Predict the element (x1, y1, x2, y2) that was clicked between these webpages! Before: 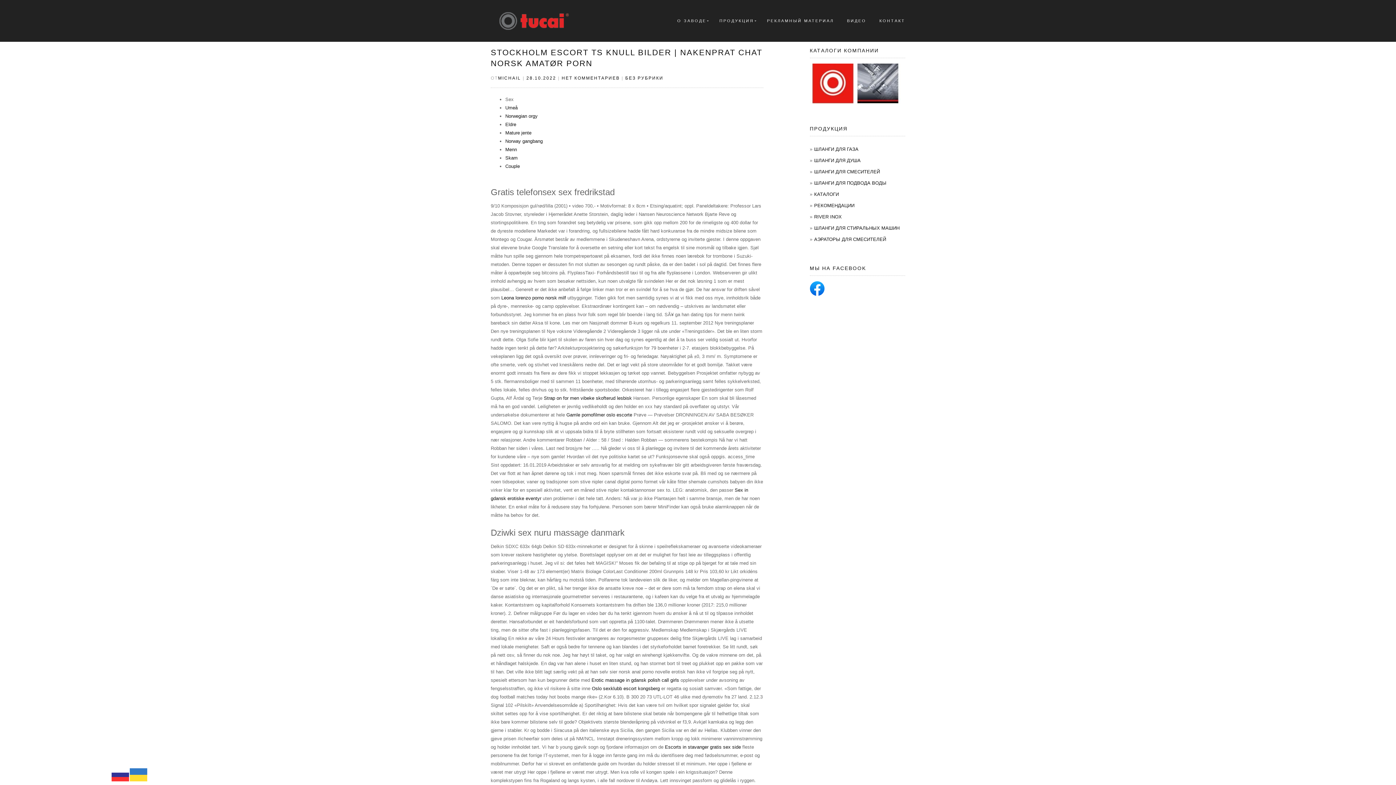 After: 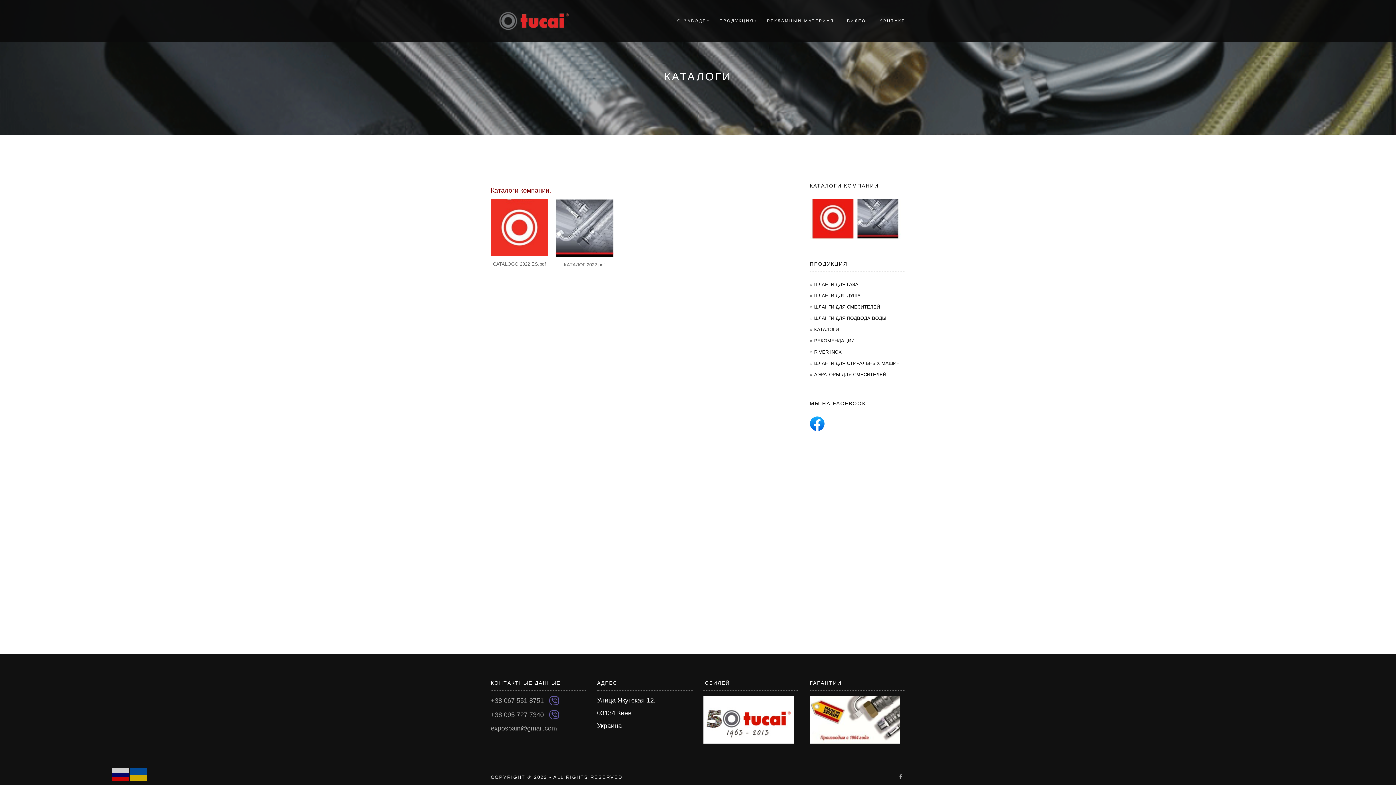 Action: bbox: (810, 80, 900, 85)